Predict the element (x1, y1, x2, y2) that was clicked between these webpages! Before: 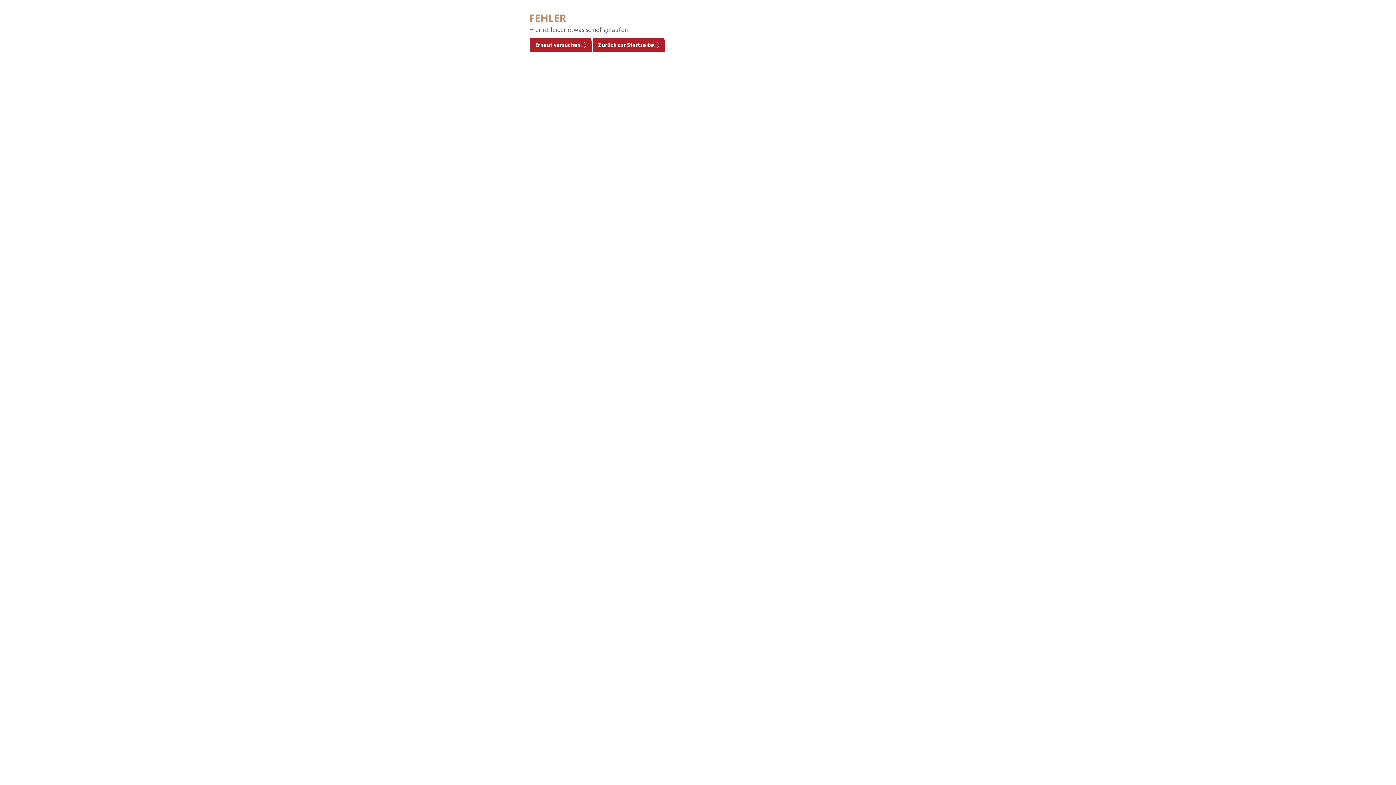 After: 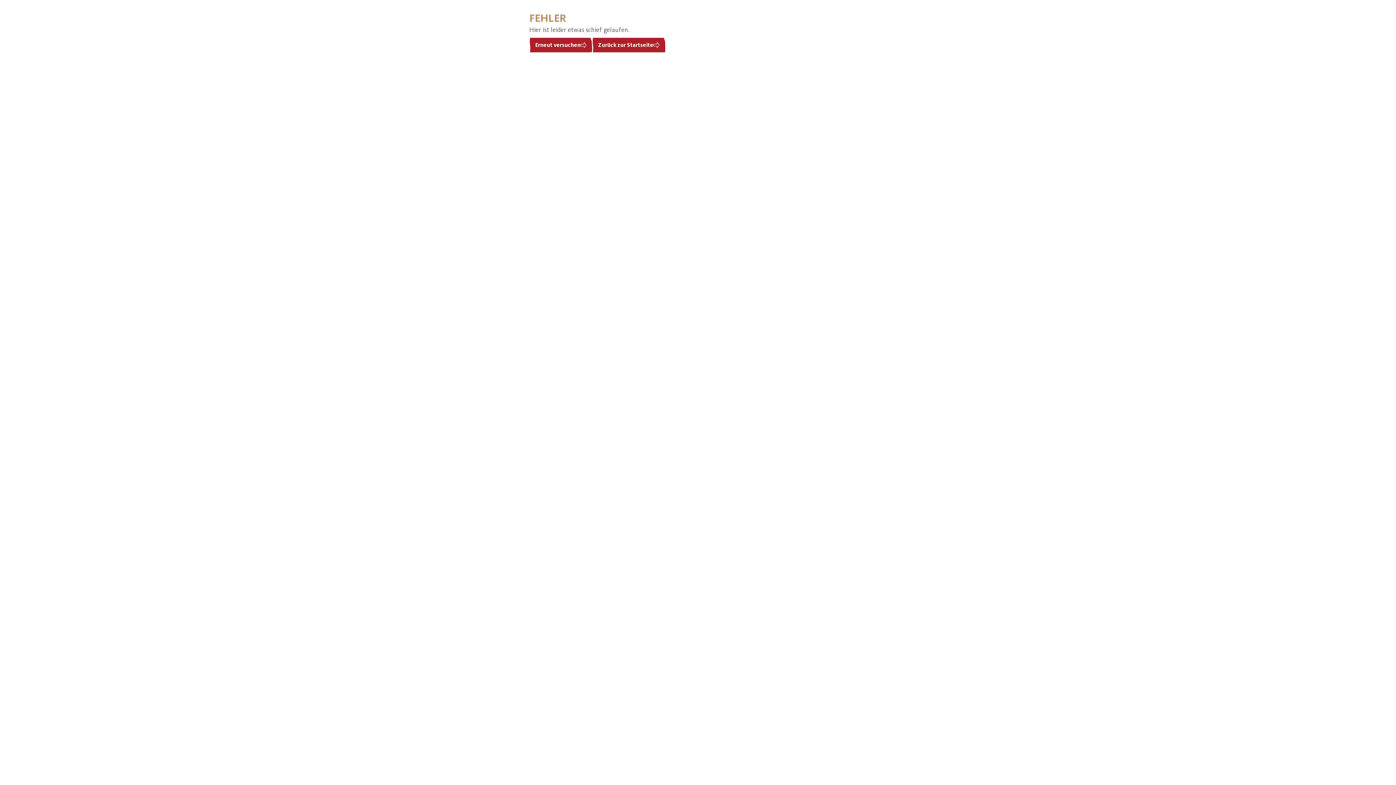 Action: bbox: (592, 37, 665, 52) label: Zurück zur Startseite